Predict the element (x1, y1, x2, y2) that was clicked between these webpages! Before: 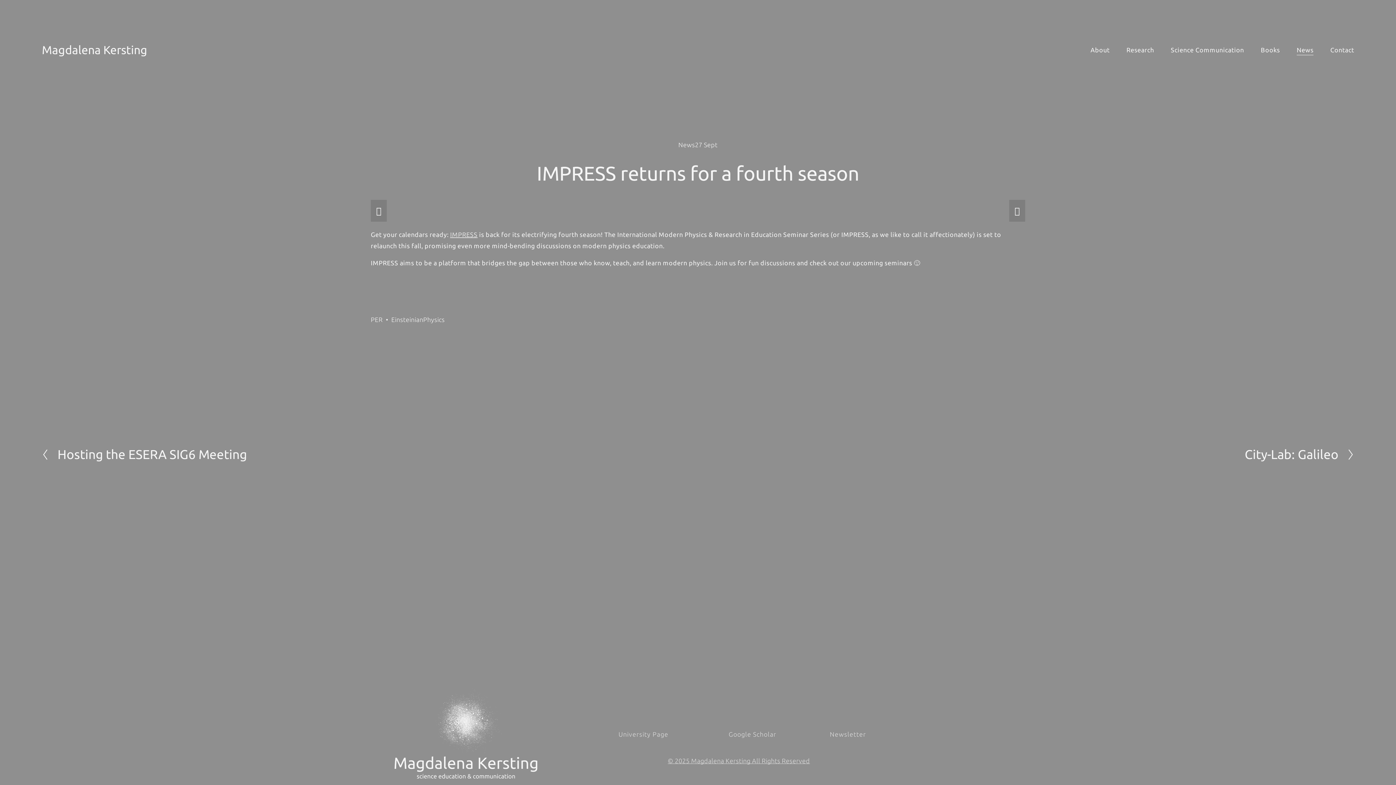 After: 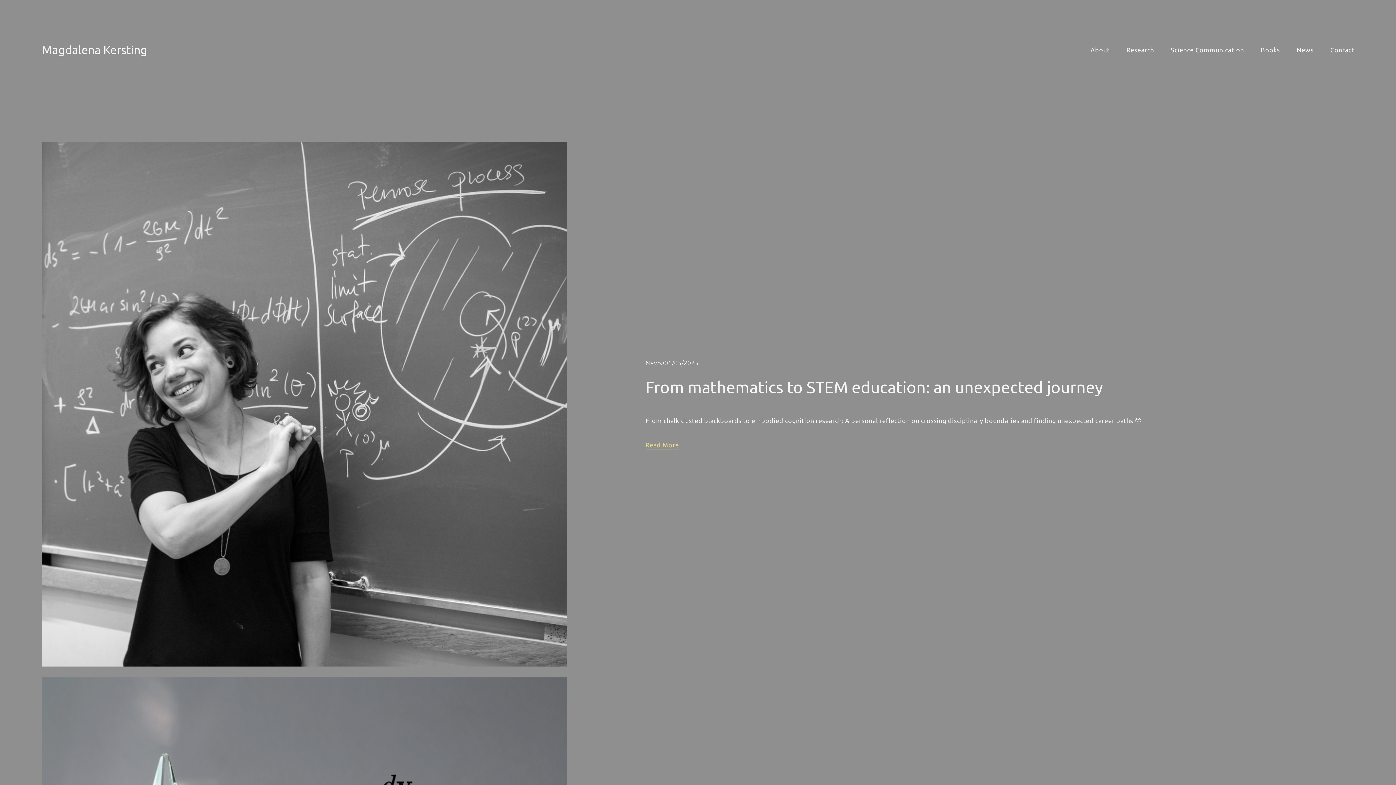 Action: bbox: (1297, 43, 1313, 56) label: News